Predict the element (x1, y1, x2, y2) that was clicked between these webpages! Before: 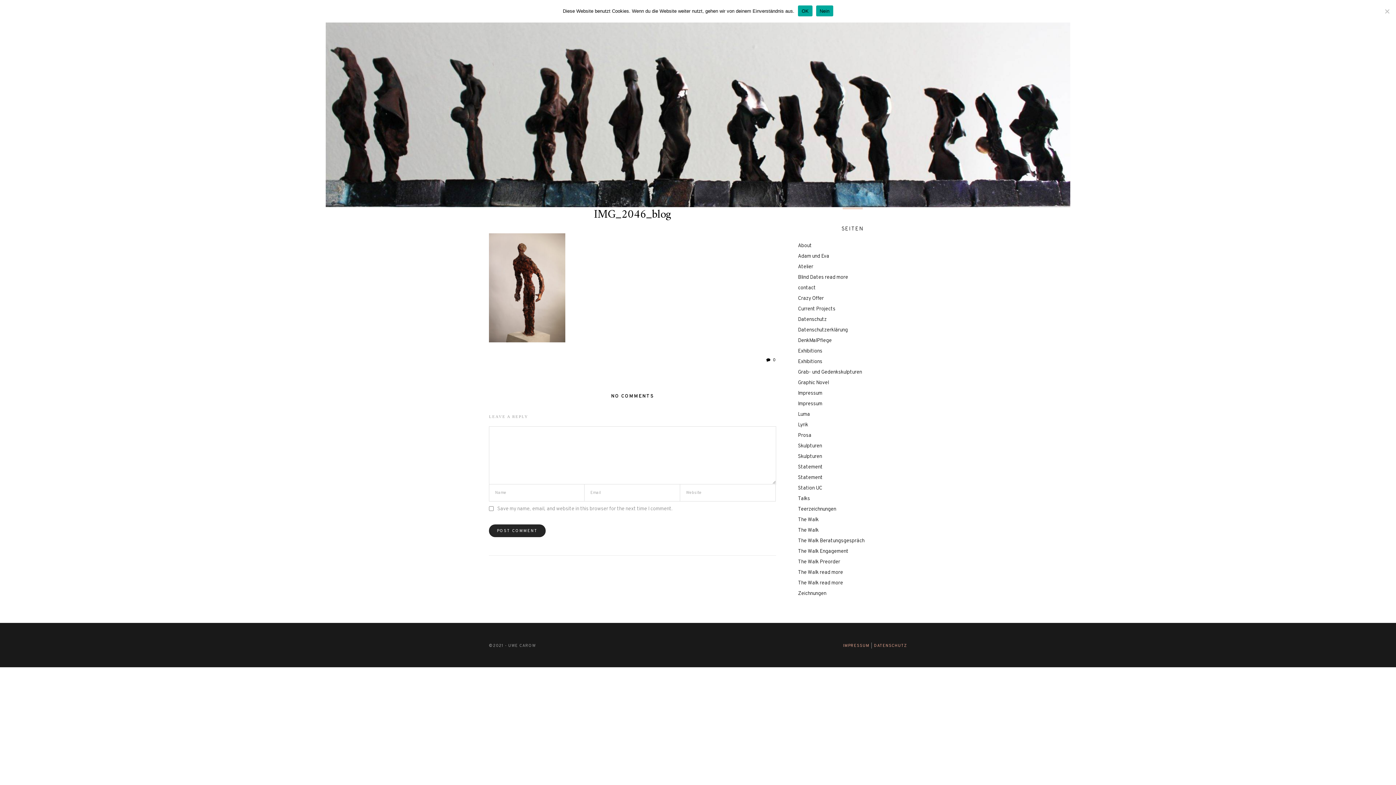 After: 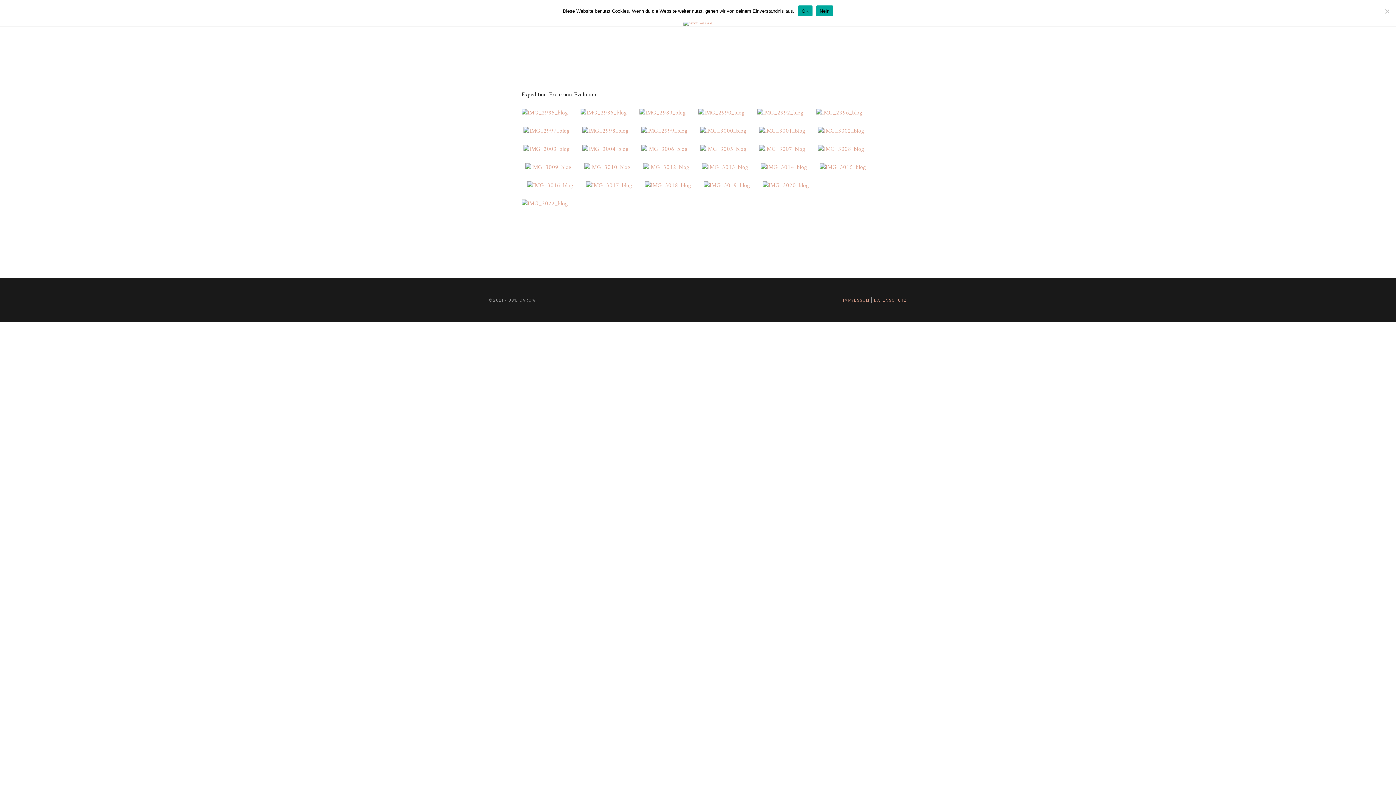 Action: label: Teerzeichnungen bbox: (798, 506, 836, 512)